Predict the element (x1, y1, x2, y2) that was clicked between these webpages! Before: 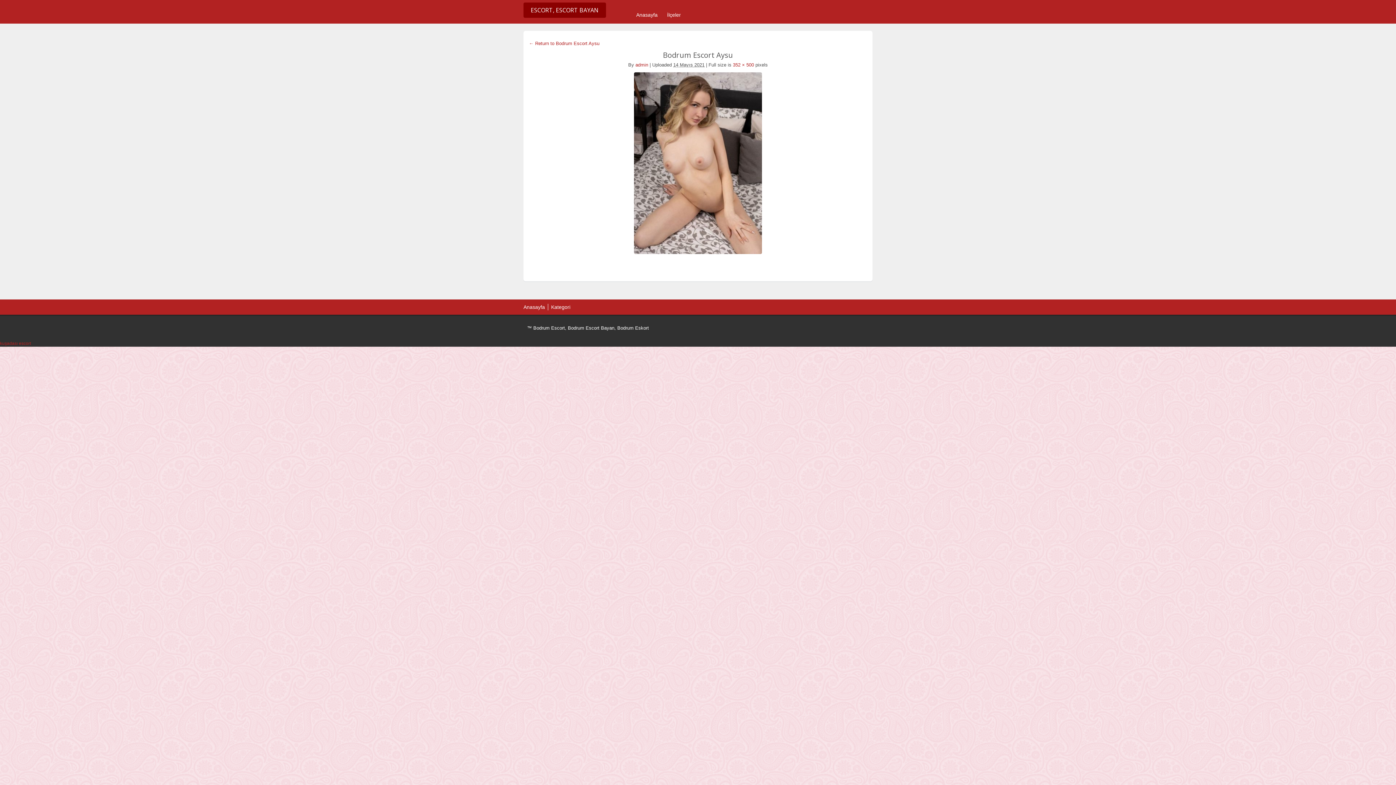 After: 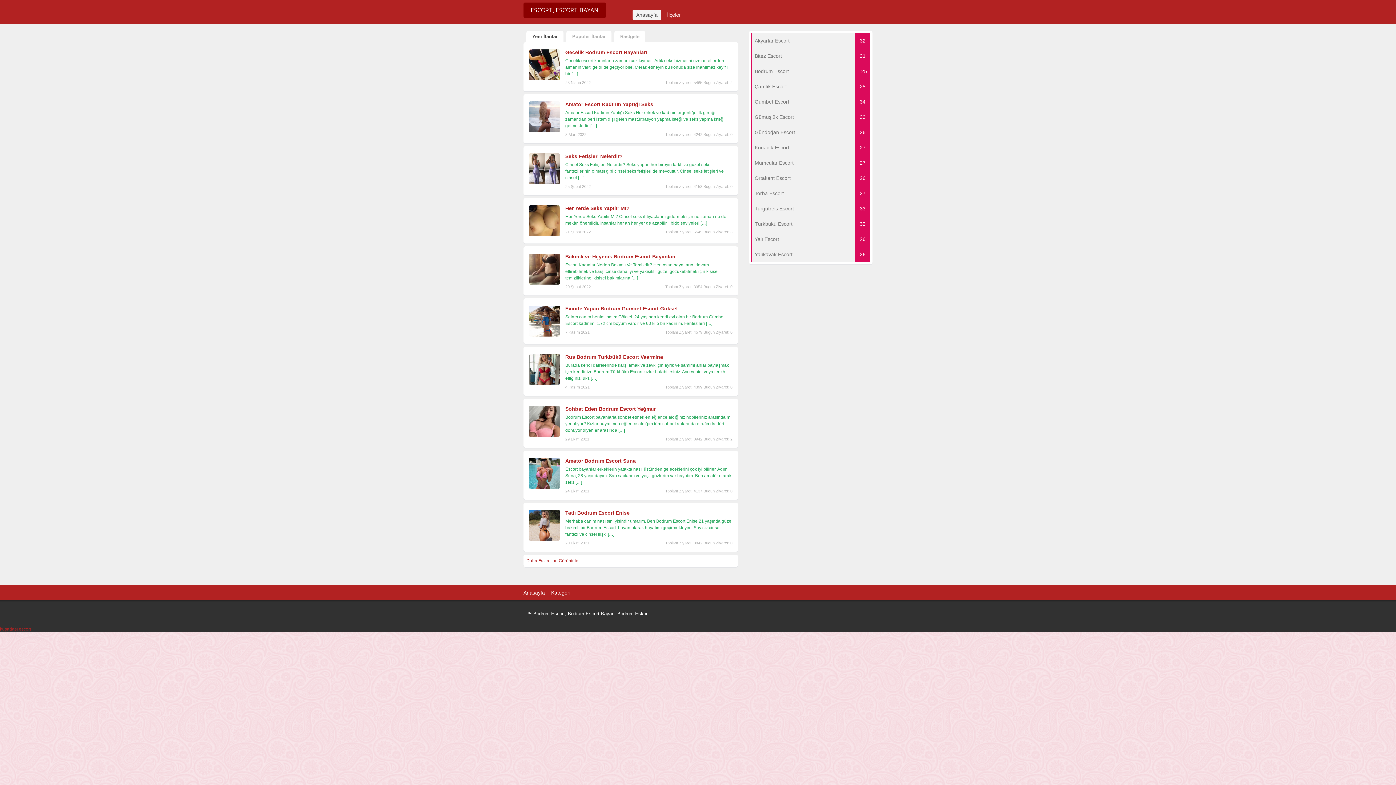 Action: label: Anasayfa bbox: (523, 304, 545, 310)